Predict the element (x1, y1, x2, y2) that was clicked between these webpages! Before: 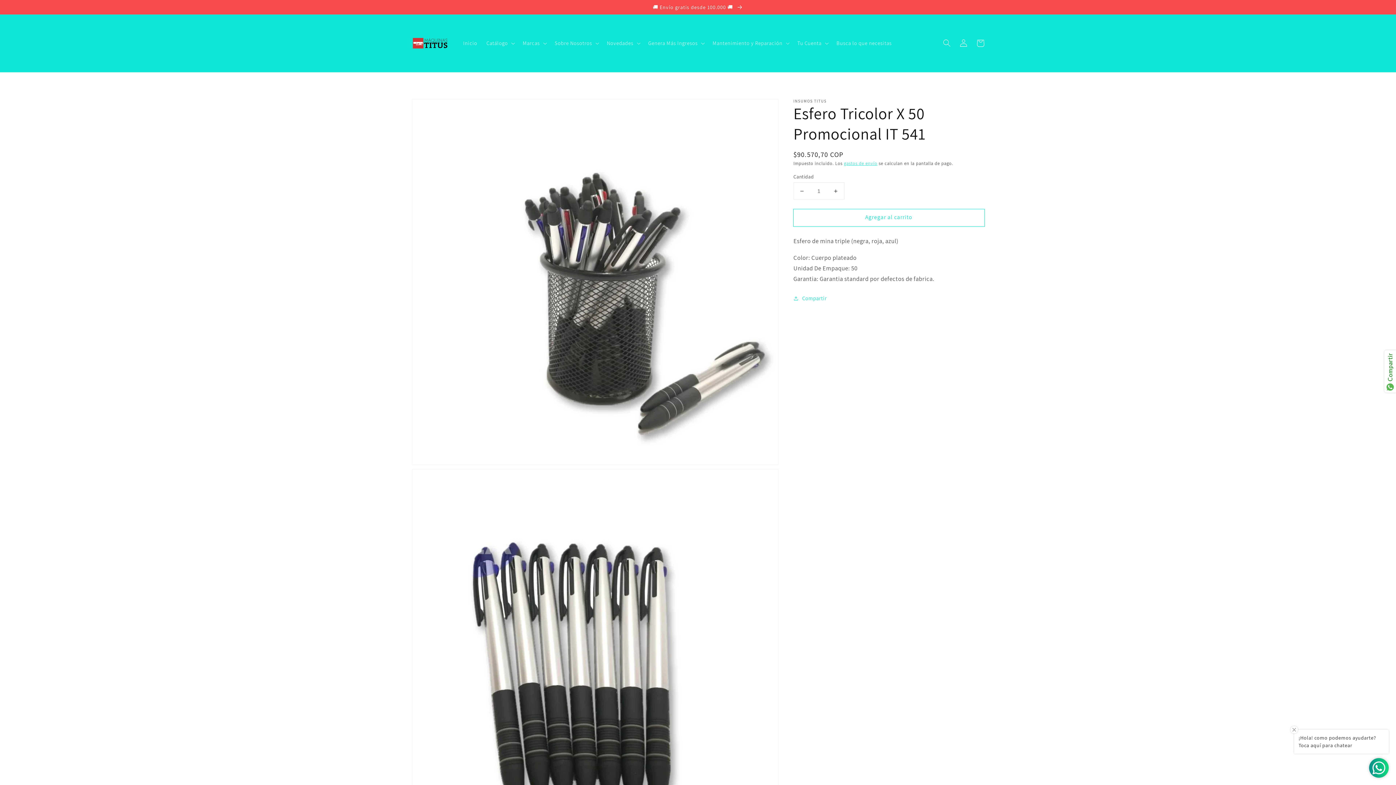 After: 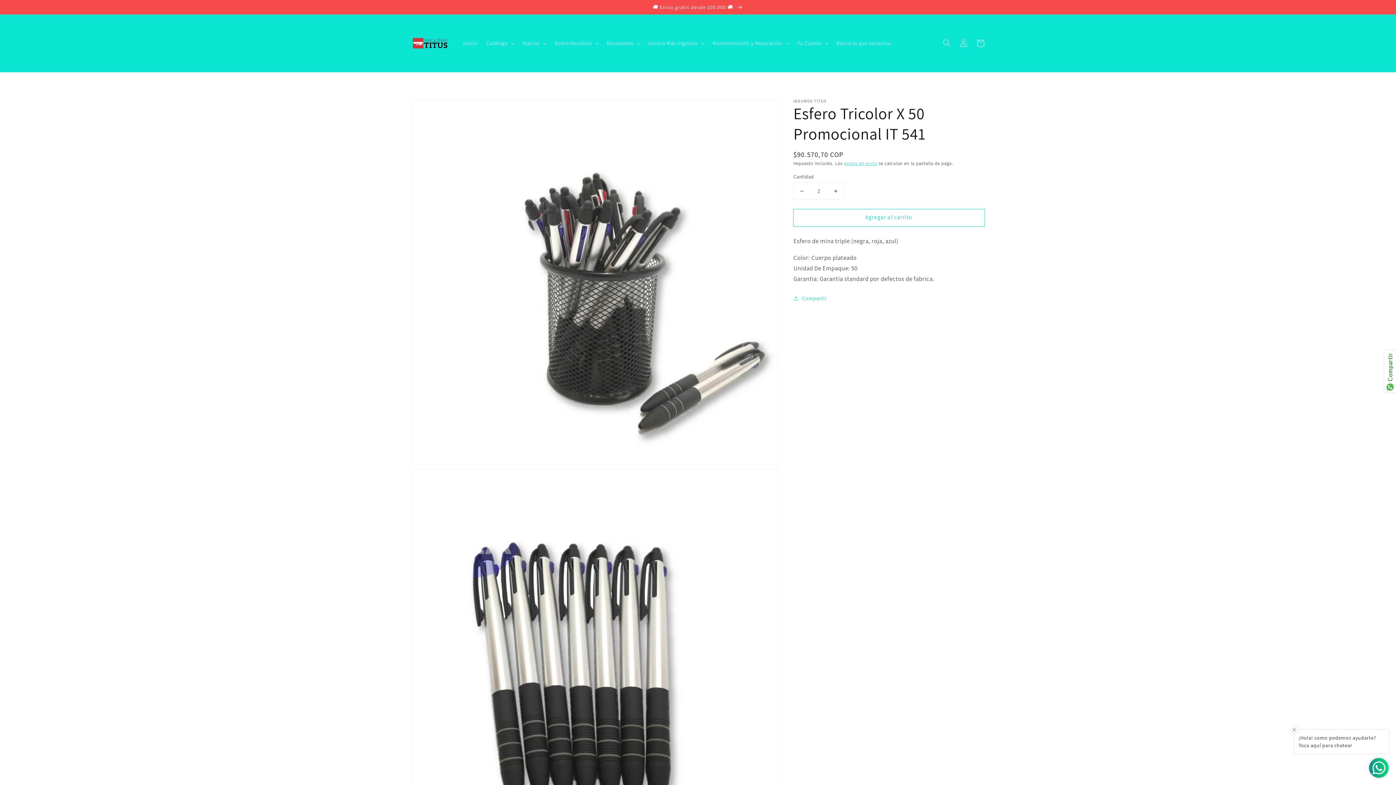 Action: bbox: (827, 183, 844, 199) label: Aumentar cantidad para Esfero Tricolor X 50 Promocional IT 541